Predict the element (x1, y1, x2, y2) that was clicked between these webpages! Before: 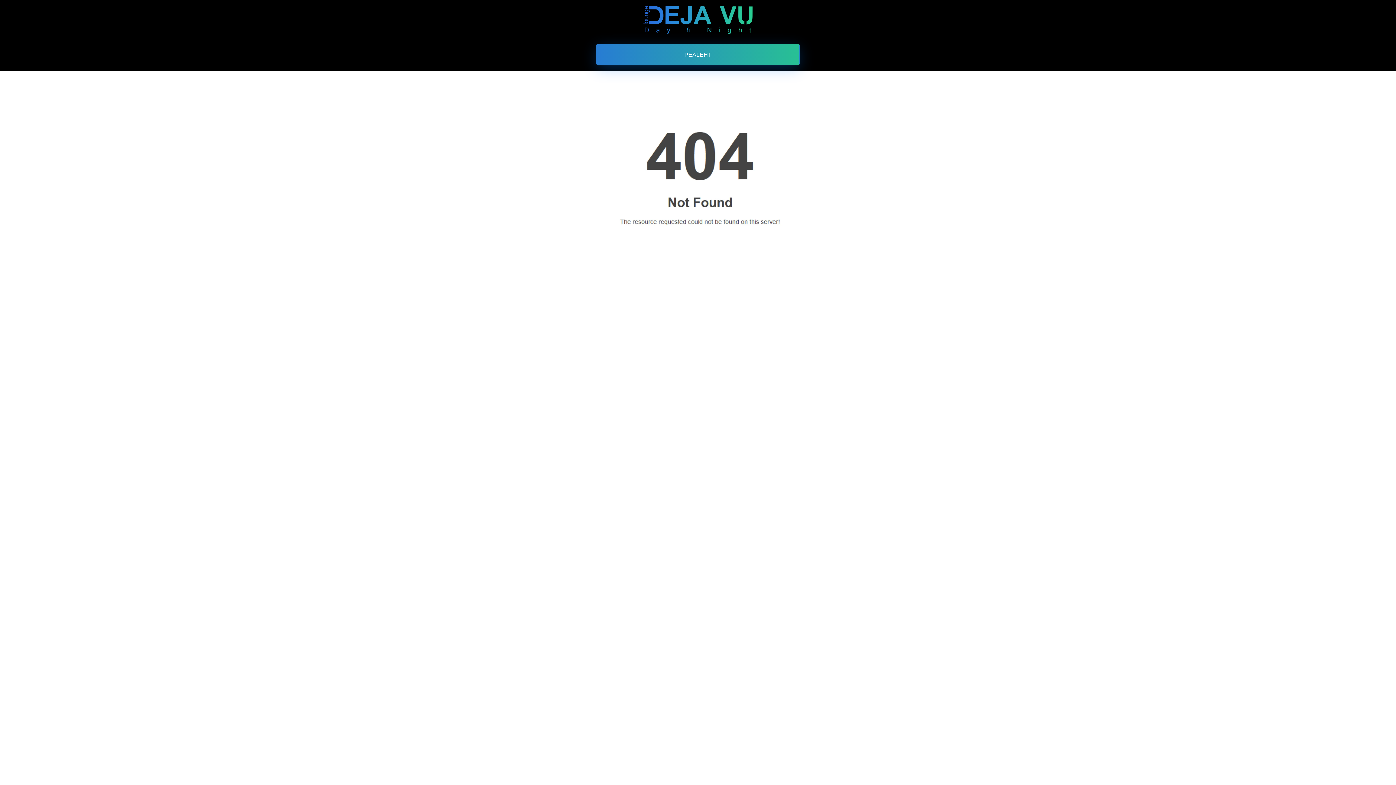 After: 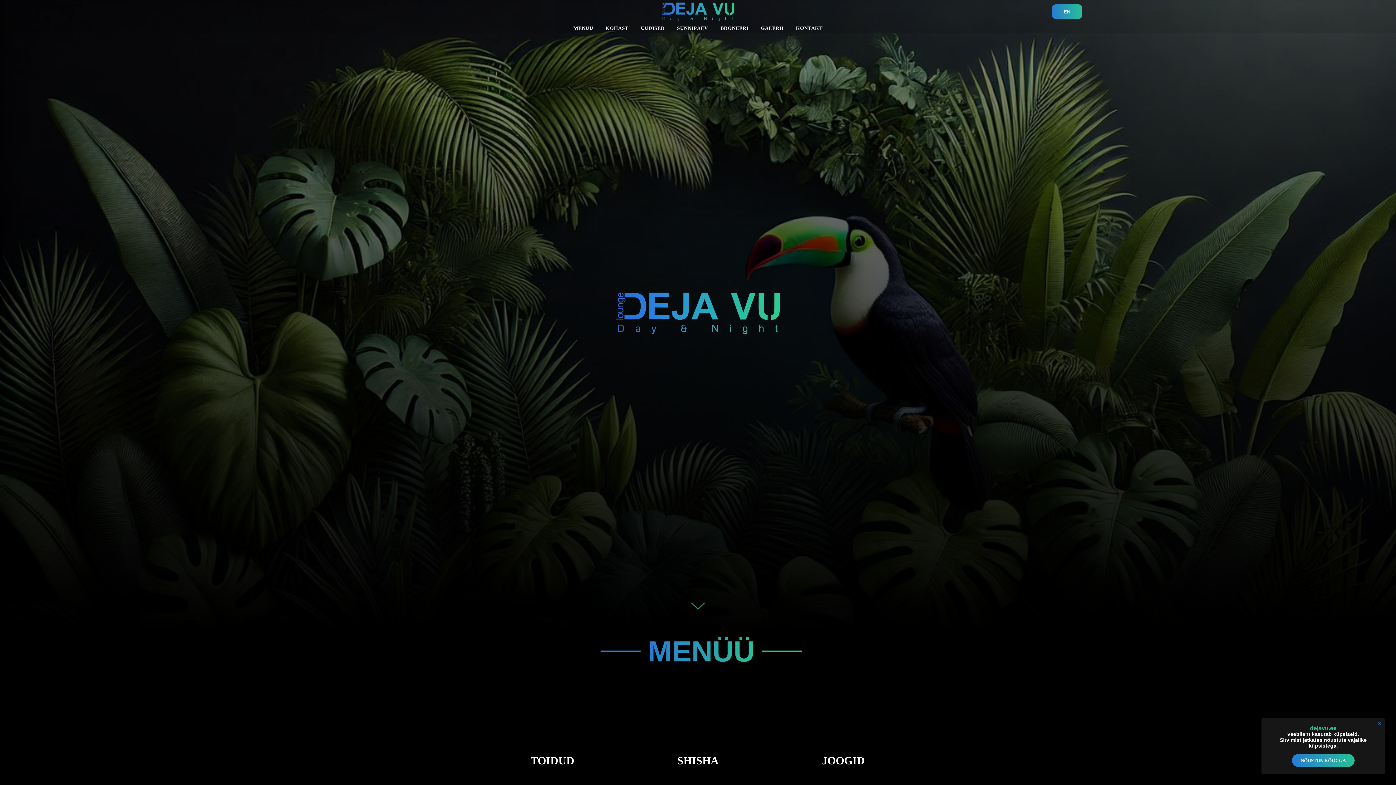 Action: label: PEALEHT bbox: (596, 43, 800, 65)